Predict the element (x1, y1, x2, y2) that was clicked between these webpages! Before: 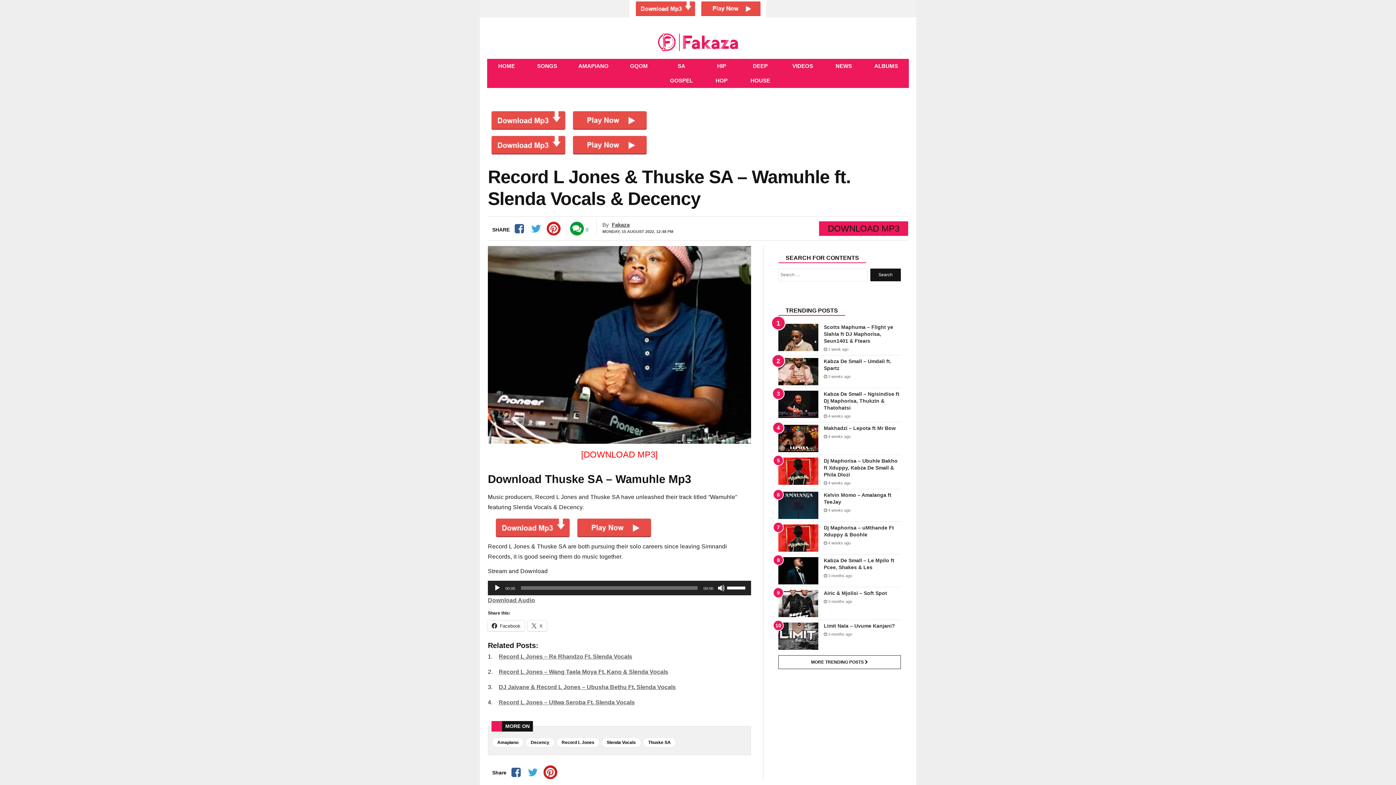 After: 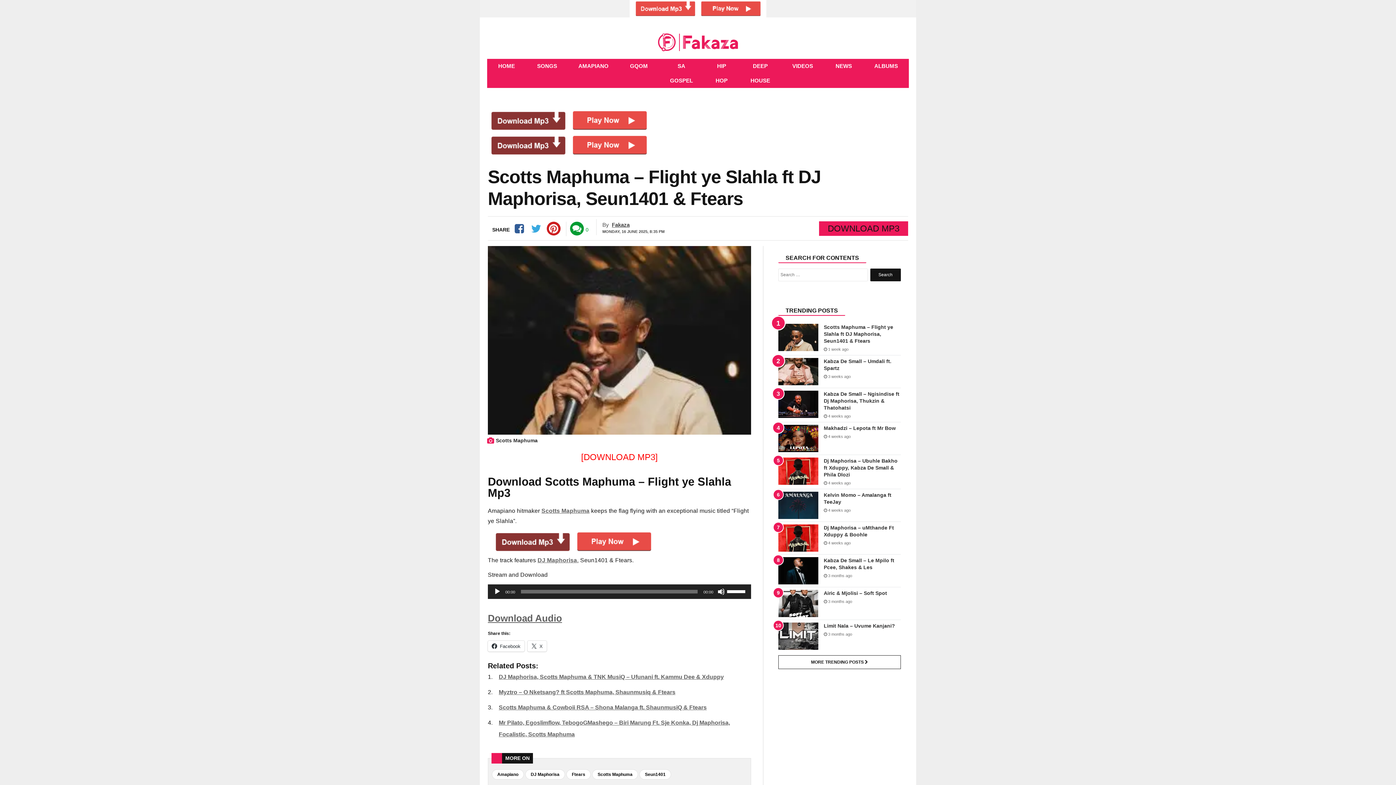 Action: bbox: (824, 324, 893, 344) label: Scotts Maphuma – Flight ye Slahla ft DJ Maphorisa, Seun1401 & Ftears